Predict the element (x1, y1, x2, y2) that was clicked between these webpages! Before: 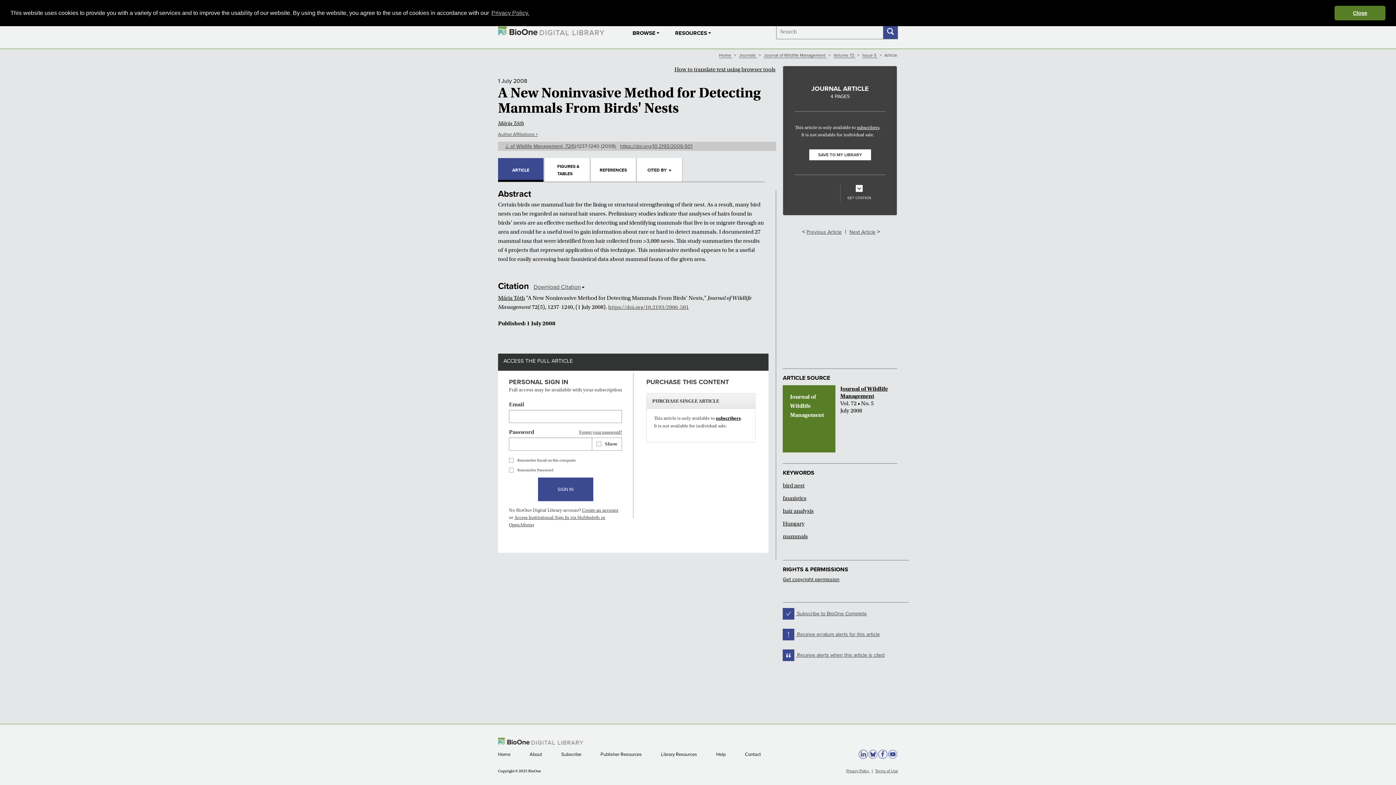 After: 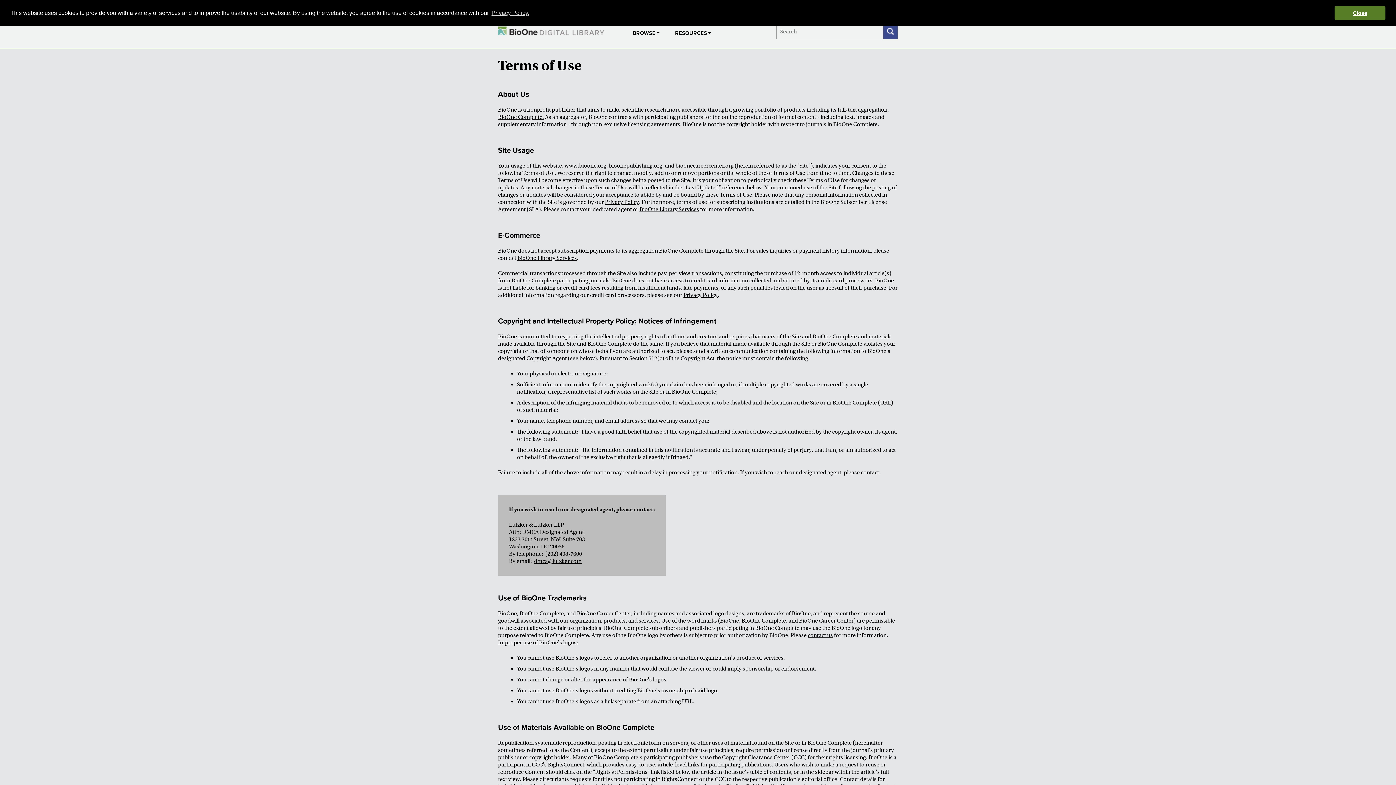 Action: bbox: (875, 769, 898, 773) label: Terms of Use